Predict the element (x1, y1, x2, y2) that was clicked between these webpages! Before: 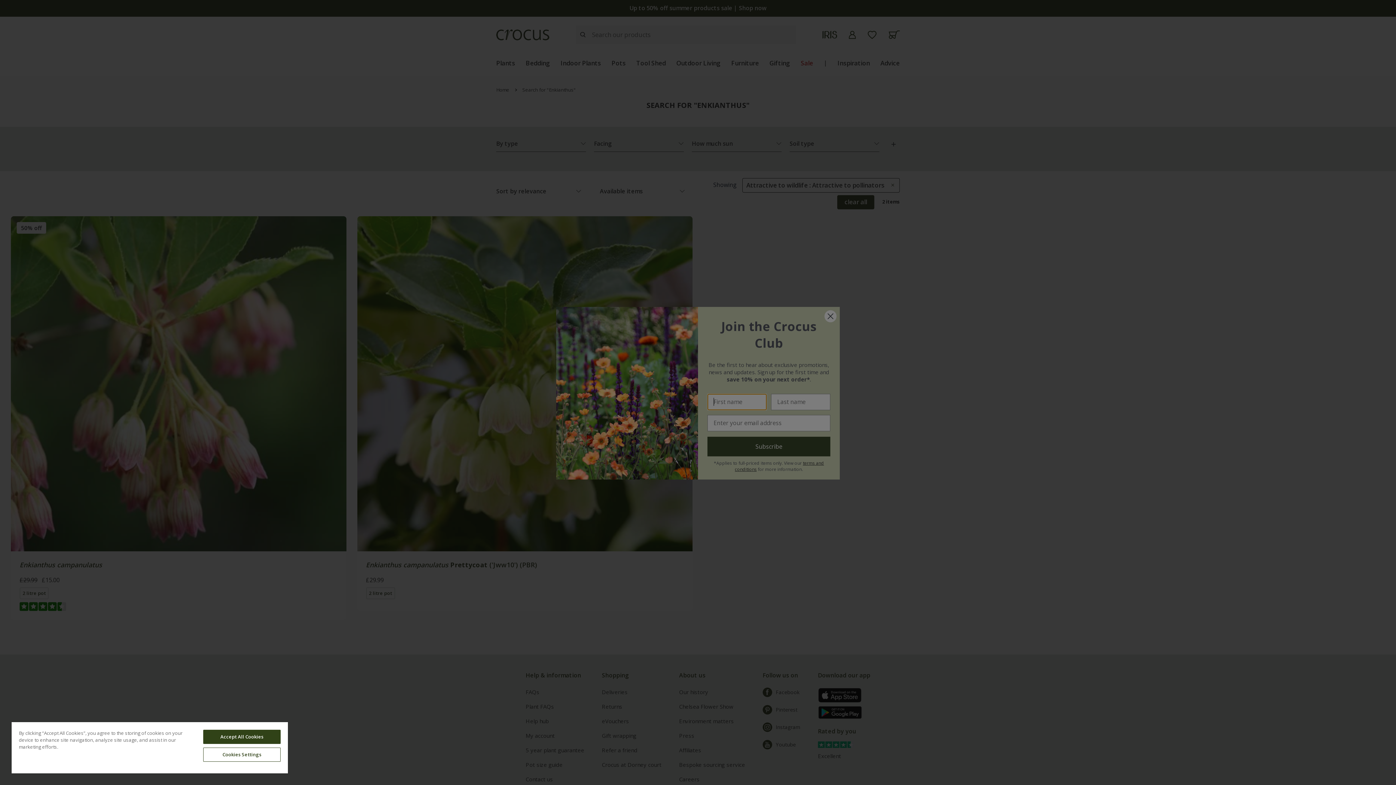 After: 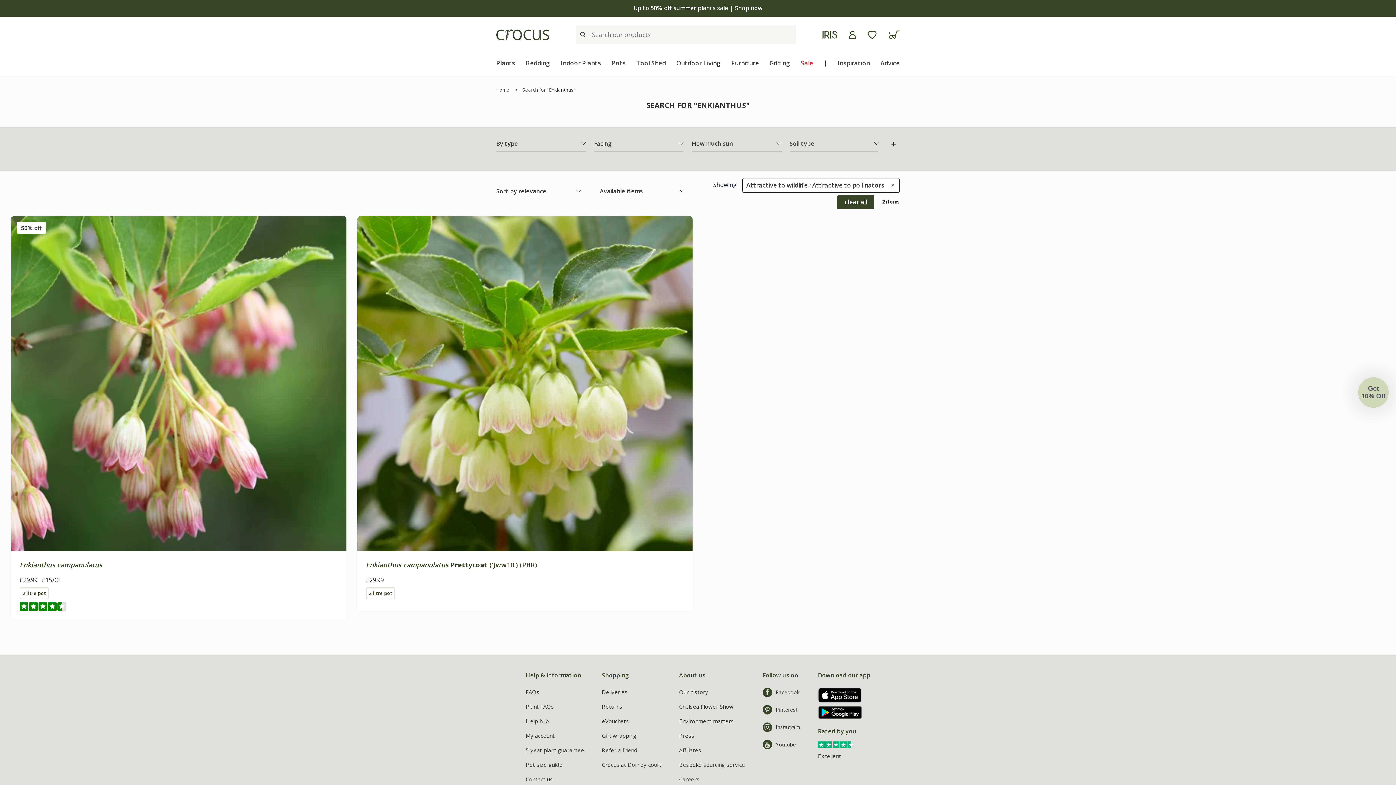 Action: label: Accept All Cookies bbox: (203, 730, 280, 744)